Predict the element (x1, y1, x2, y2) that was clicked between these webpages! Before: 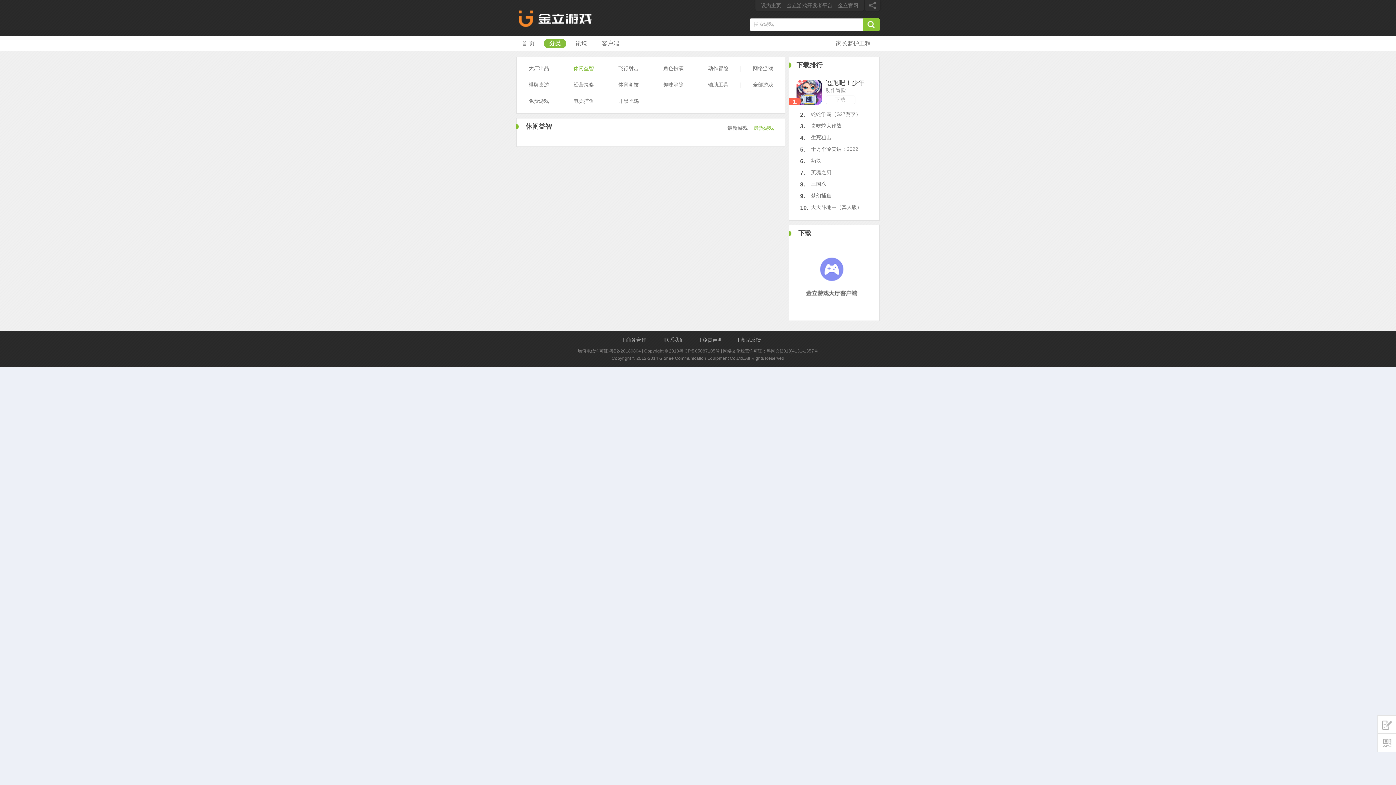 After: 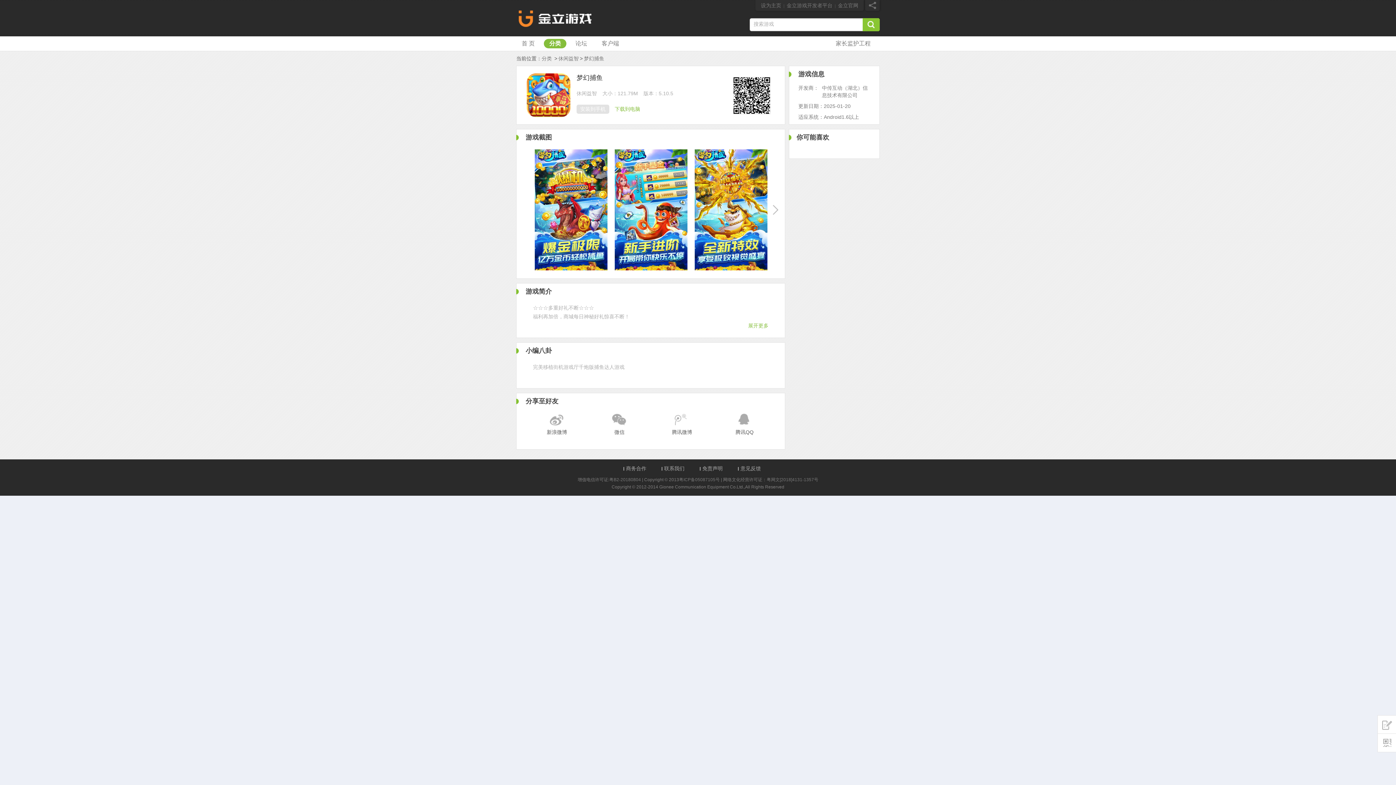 Action: bbox: (811, 192, 831, 198) label: 梦幻捕鱼